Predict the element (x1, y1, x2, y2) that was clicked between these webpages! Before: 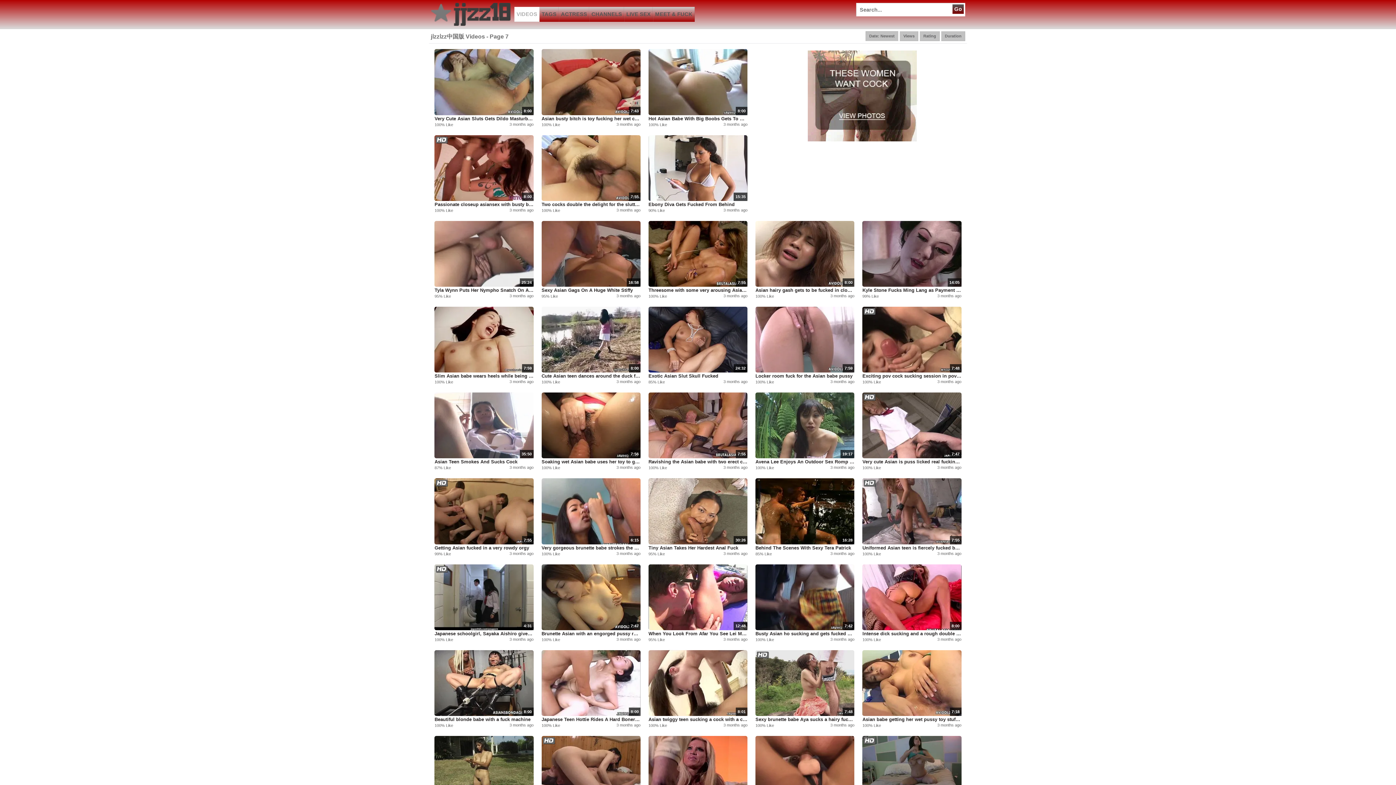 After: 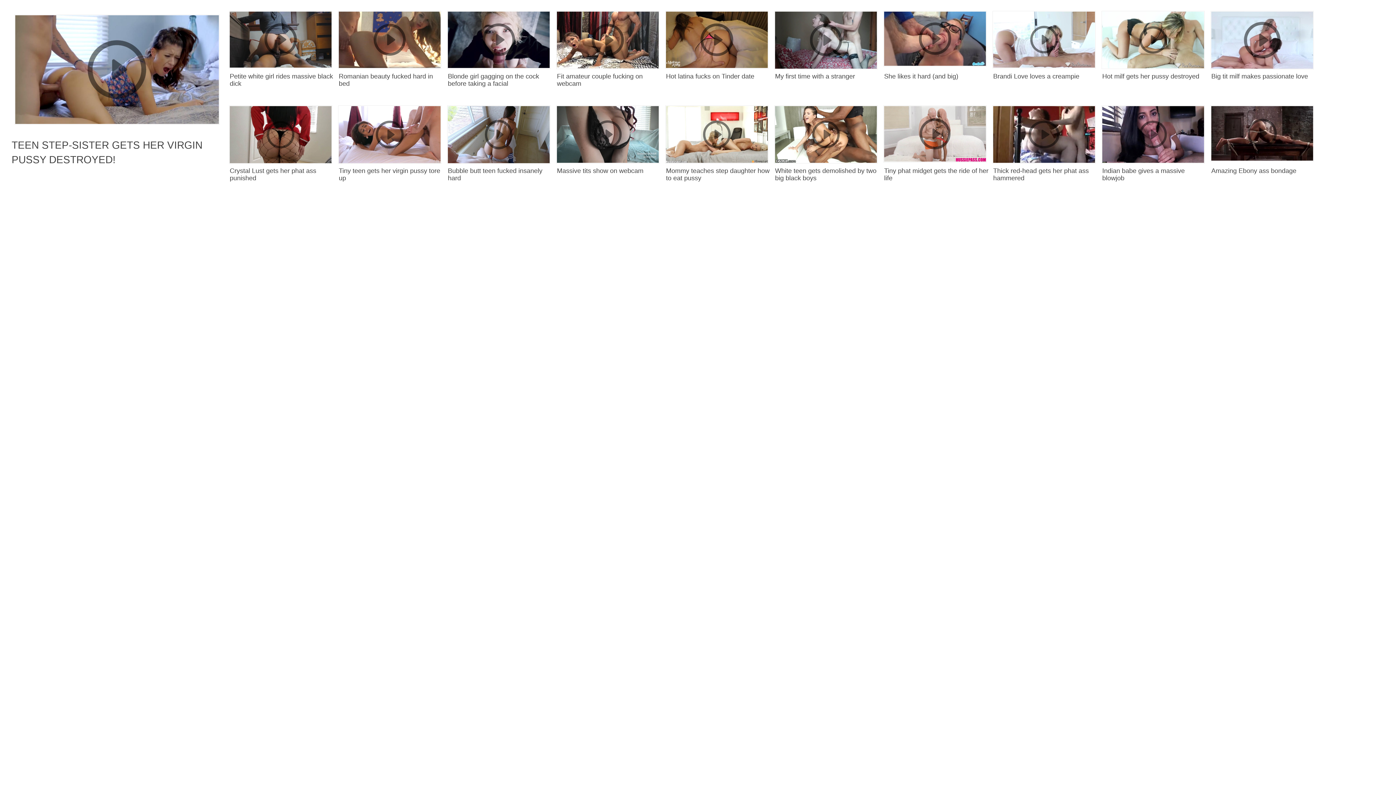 Action: bbox: (541, 458, 640, 465) label: Soaking wet Asian babe uses her toy to get off